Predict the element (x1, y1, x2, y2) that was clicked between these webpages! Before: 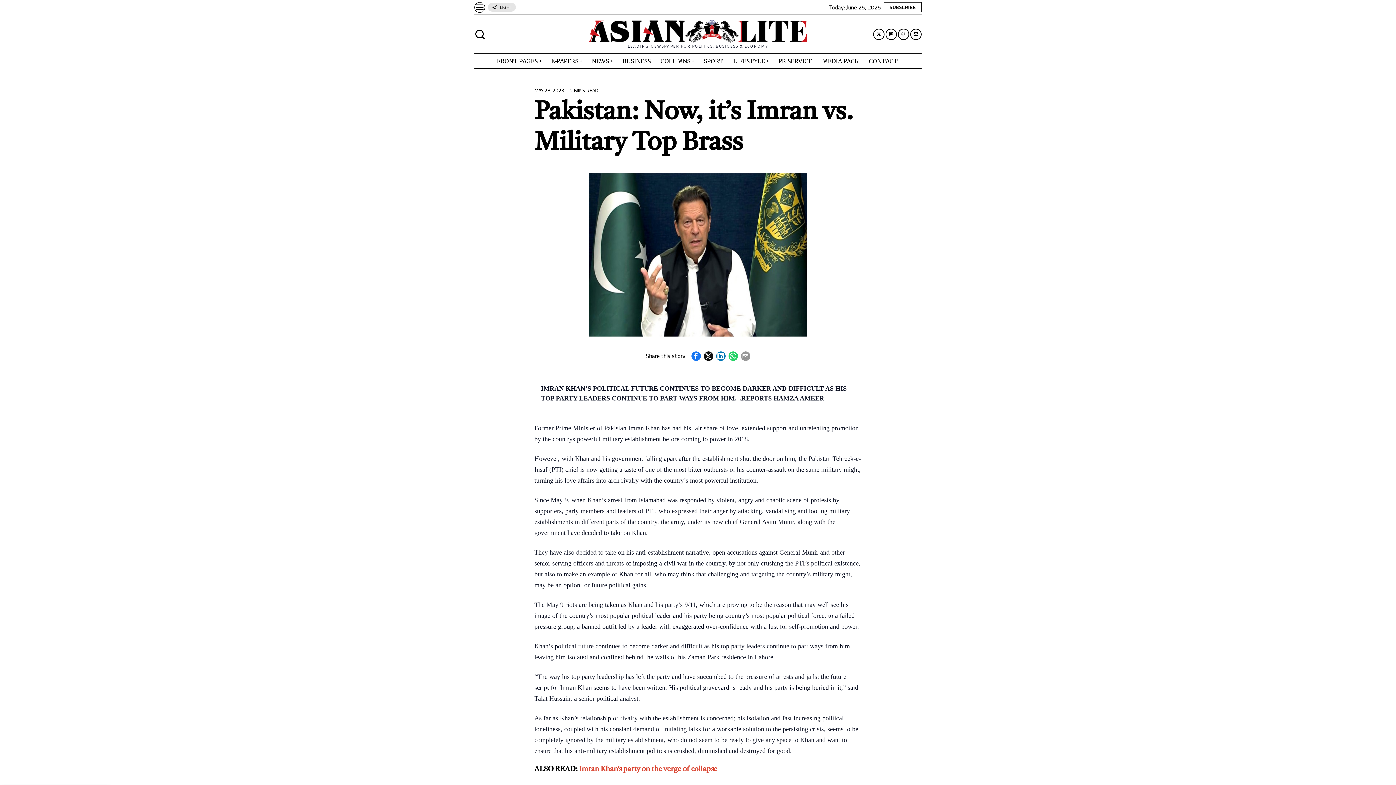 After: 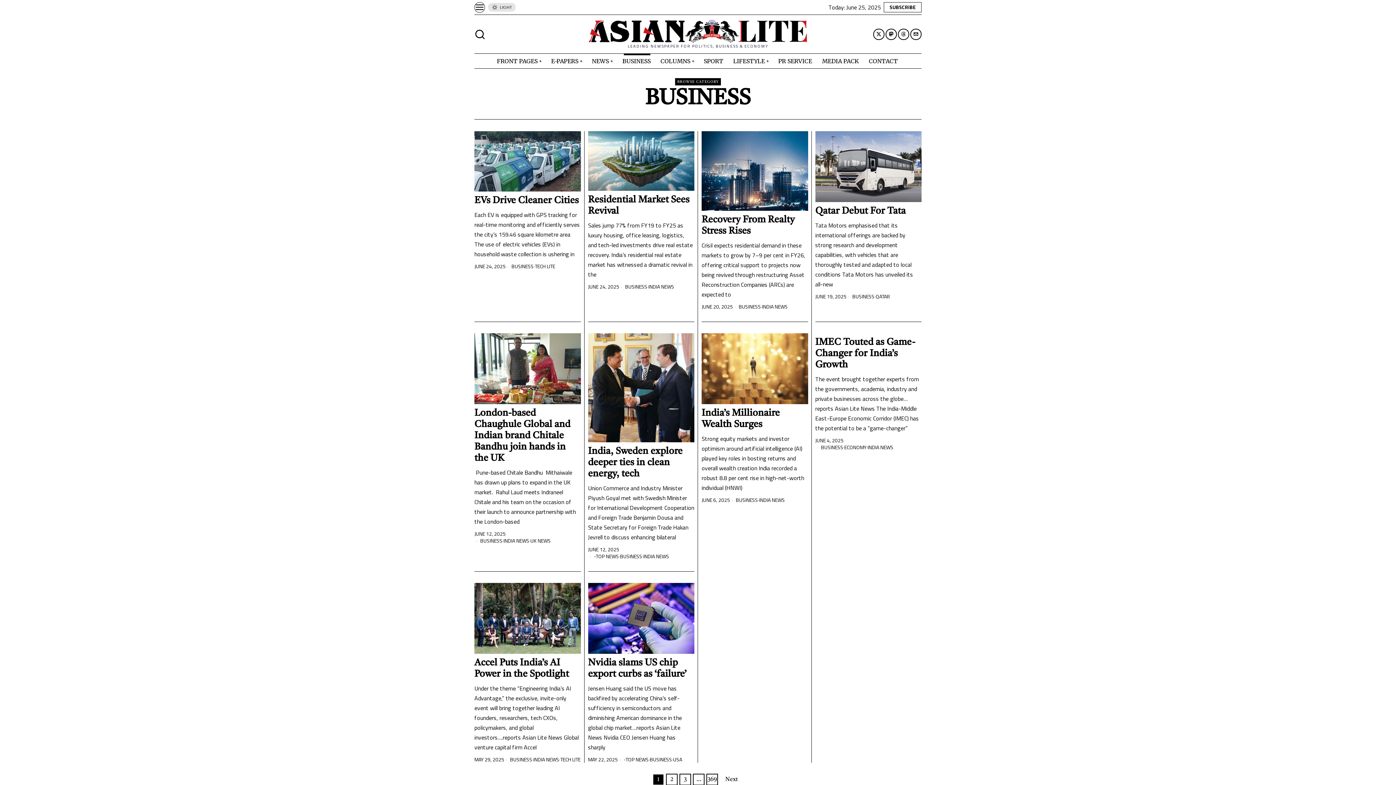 Action: label: BUSINESS bbox: (618, 53, 656, 68)